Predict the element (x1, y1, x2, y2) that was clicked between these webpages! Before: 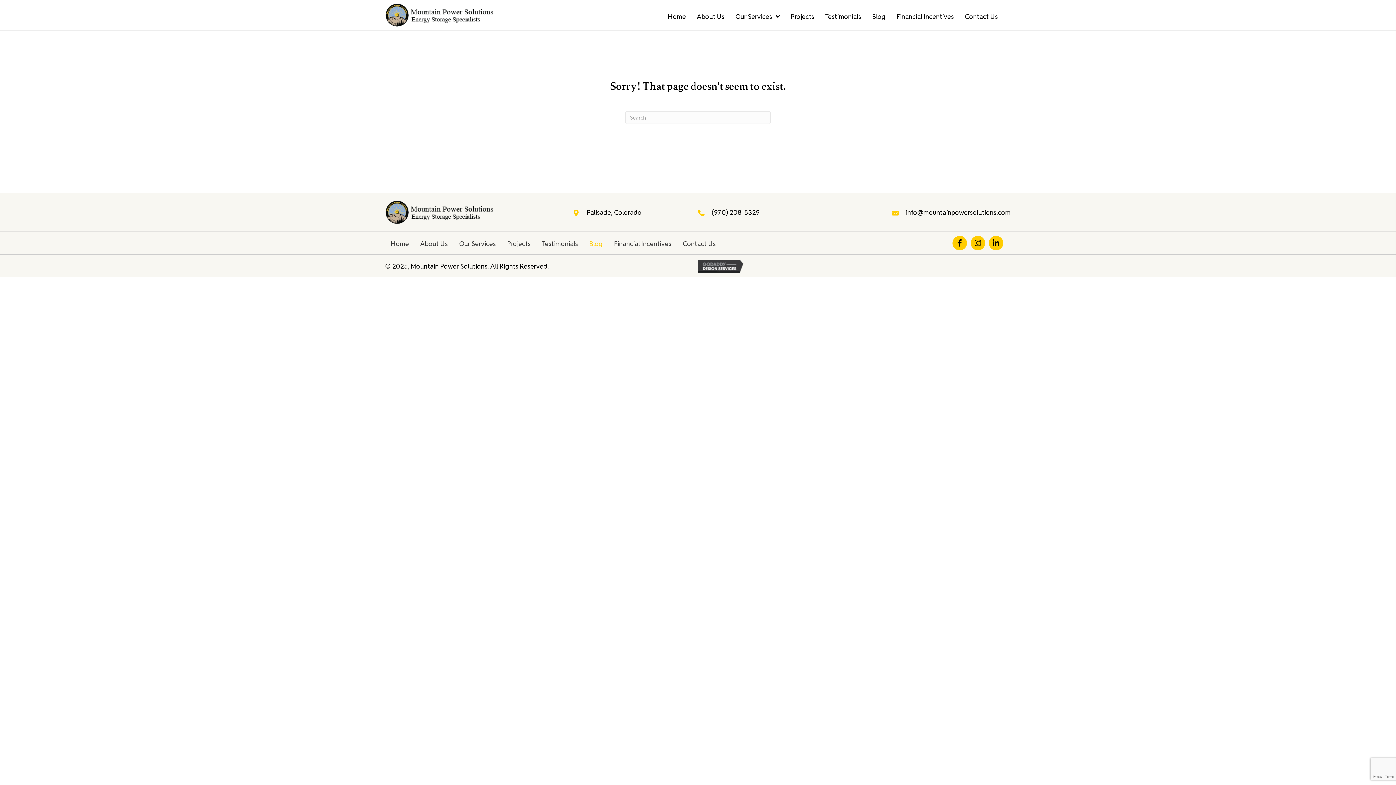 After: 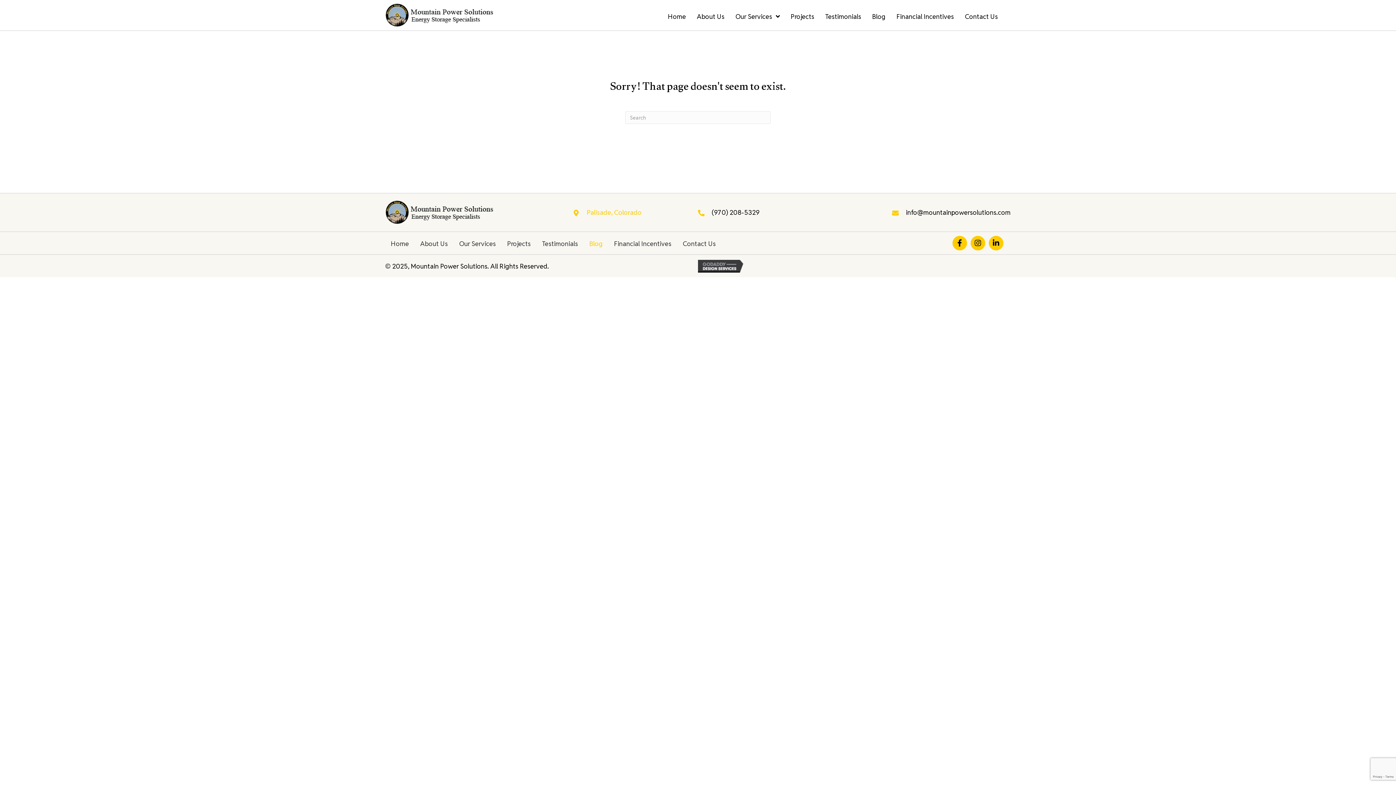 Action: bbox: (586, 207, 641, 217) label: Palisade, Colorado